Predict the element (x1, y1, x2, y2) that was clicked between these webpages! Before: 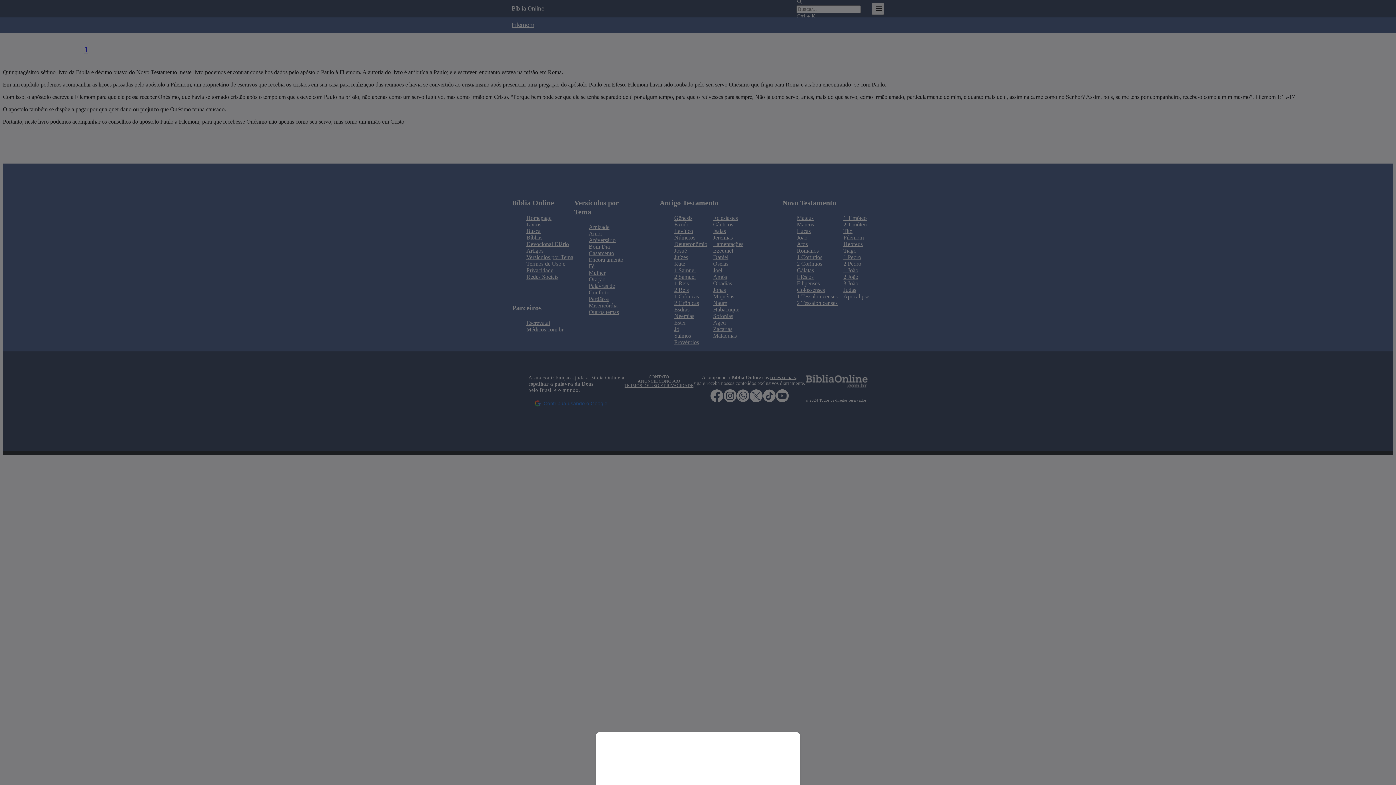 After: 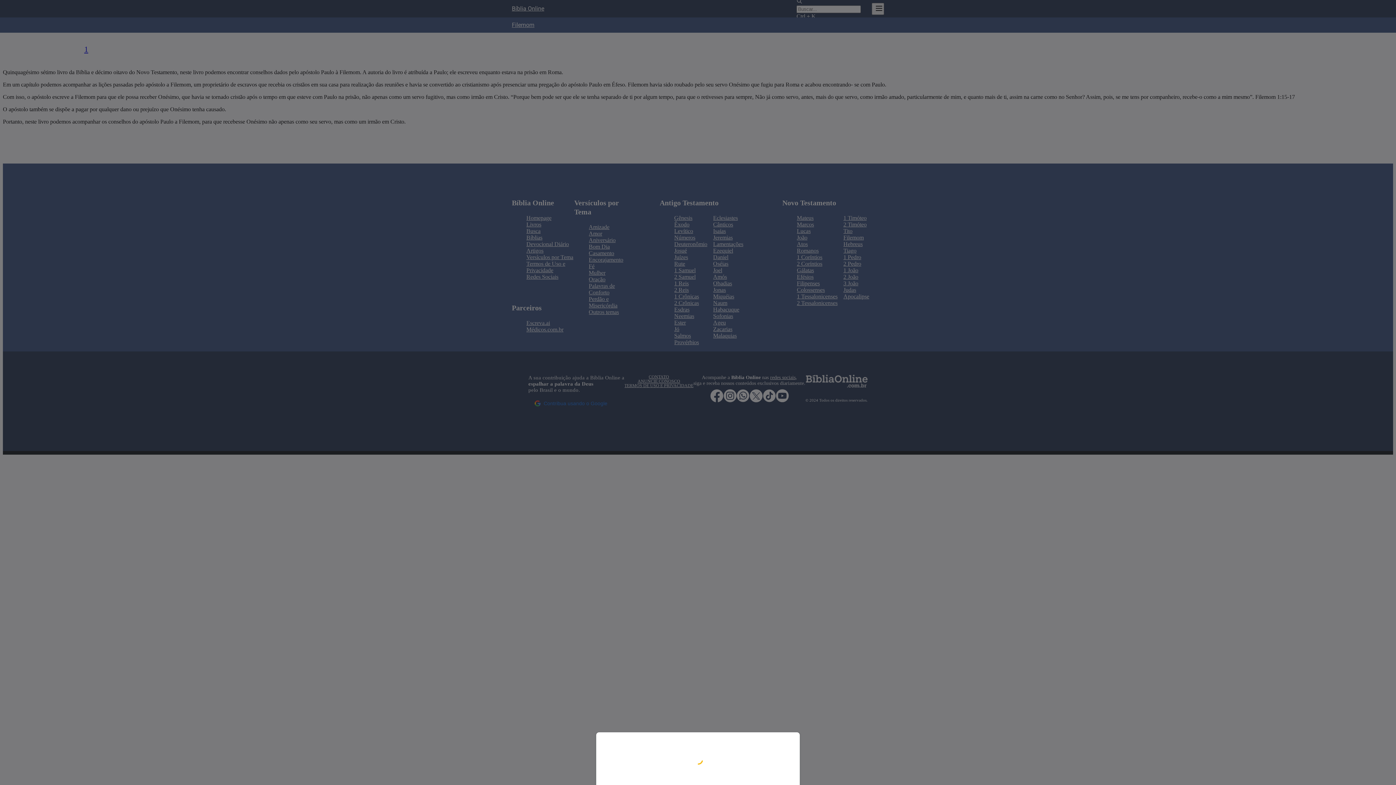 Action: bbox: (0, 0, 1396, 785)